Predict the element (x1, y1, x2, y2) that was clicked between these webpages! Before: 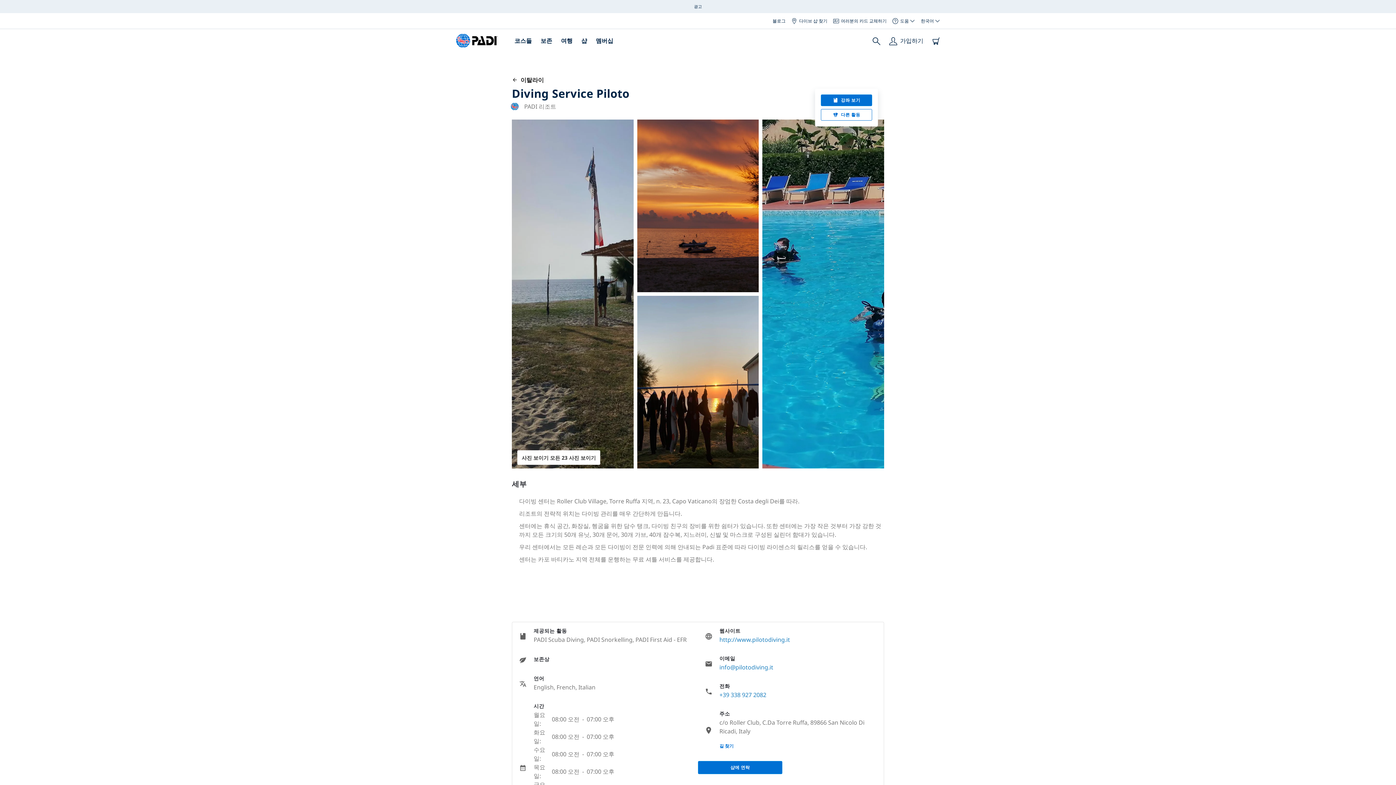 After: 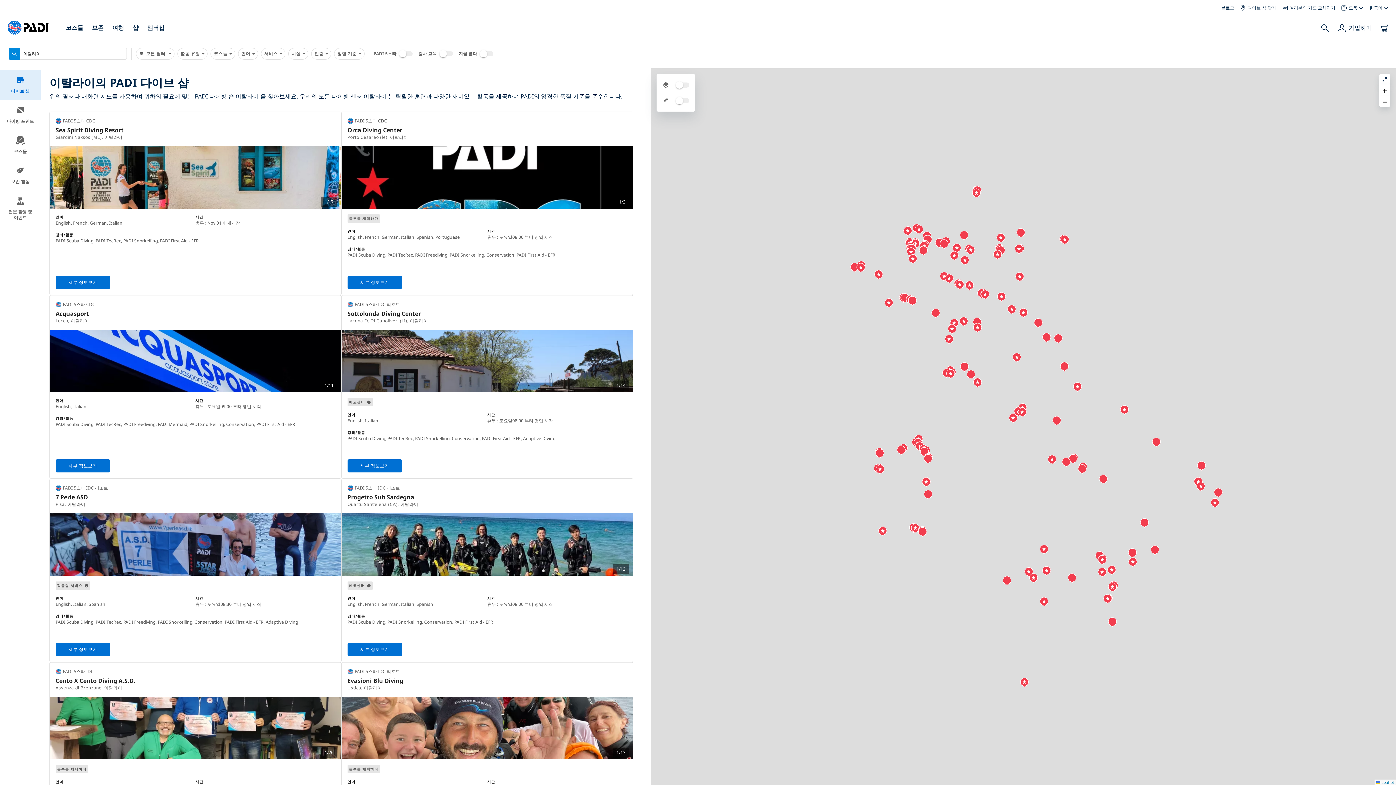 Action: label:   이탈라이 bbox: (512, 75, 884, 84)